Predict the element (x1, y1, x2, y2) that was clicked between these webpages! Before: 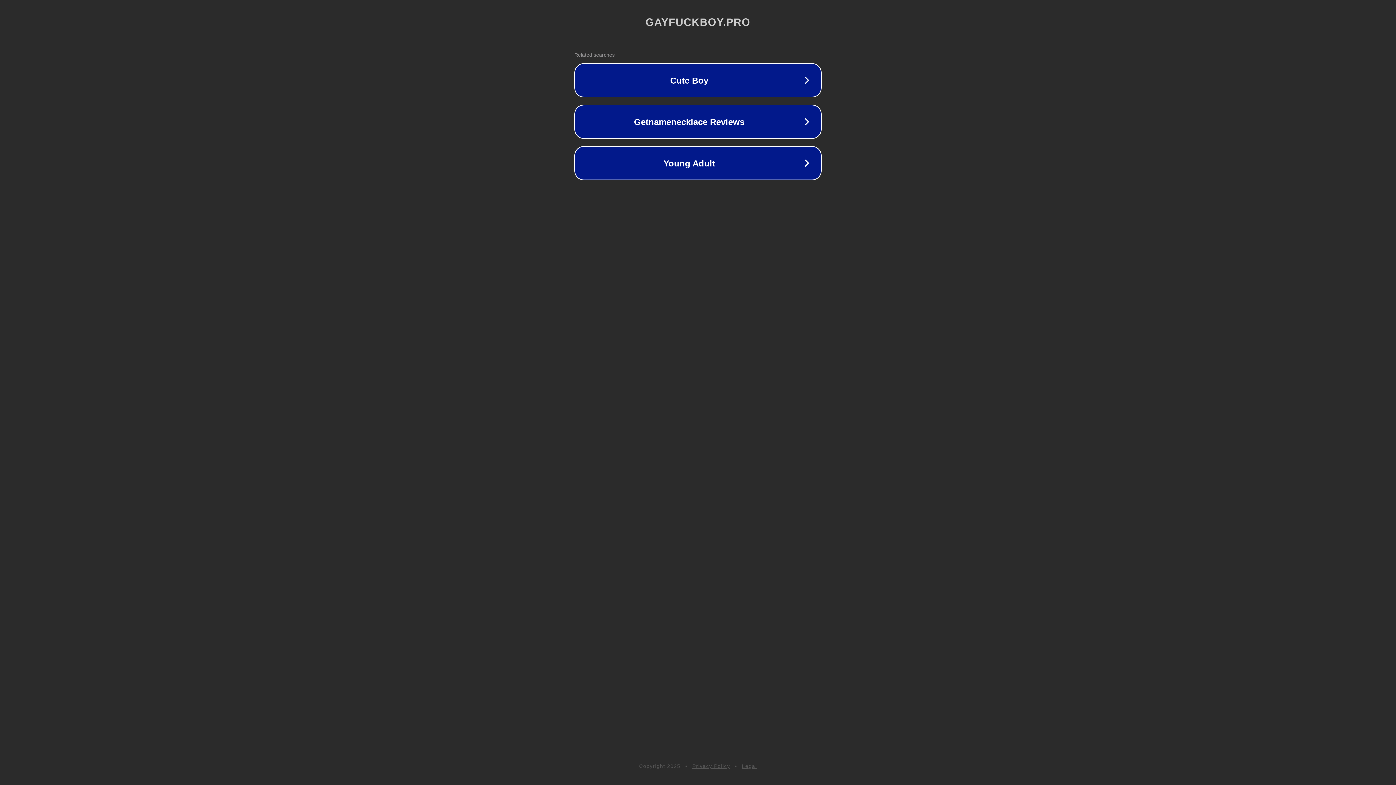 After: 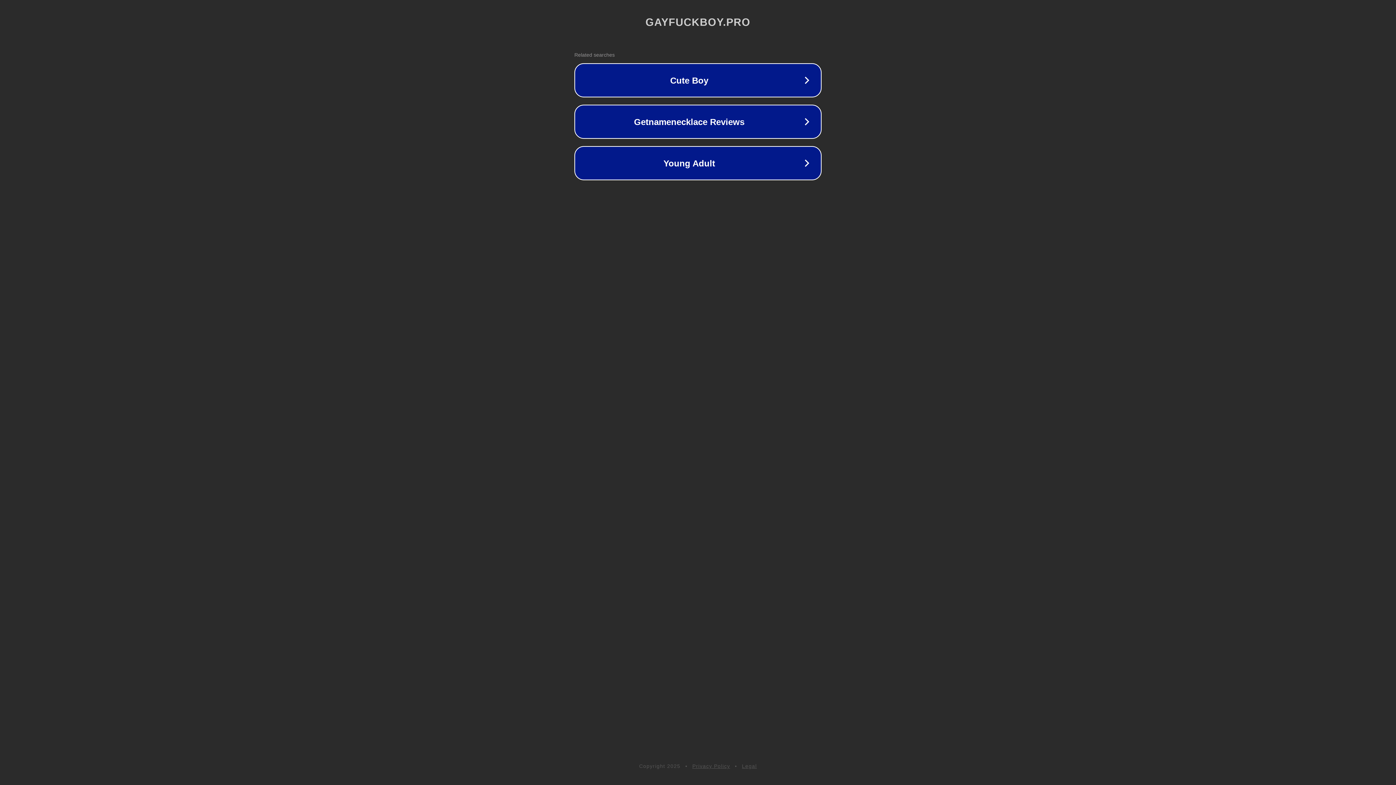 Action: label: Privacy Policy bbox: (692, 763, 730, 769)